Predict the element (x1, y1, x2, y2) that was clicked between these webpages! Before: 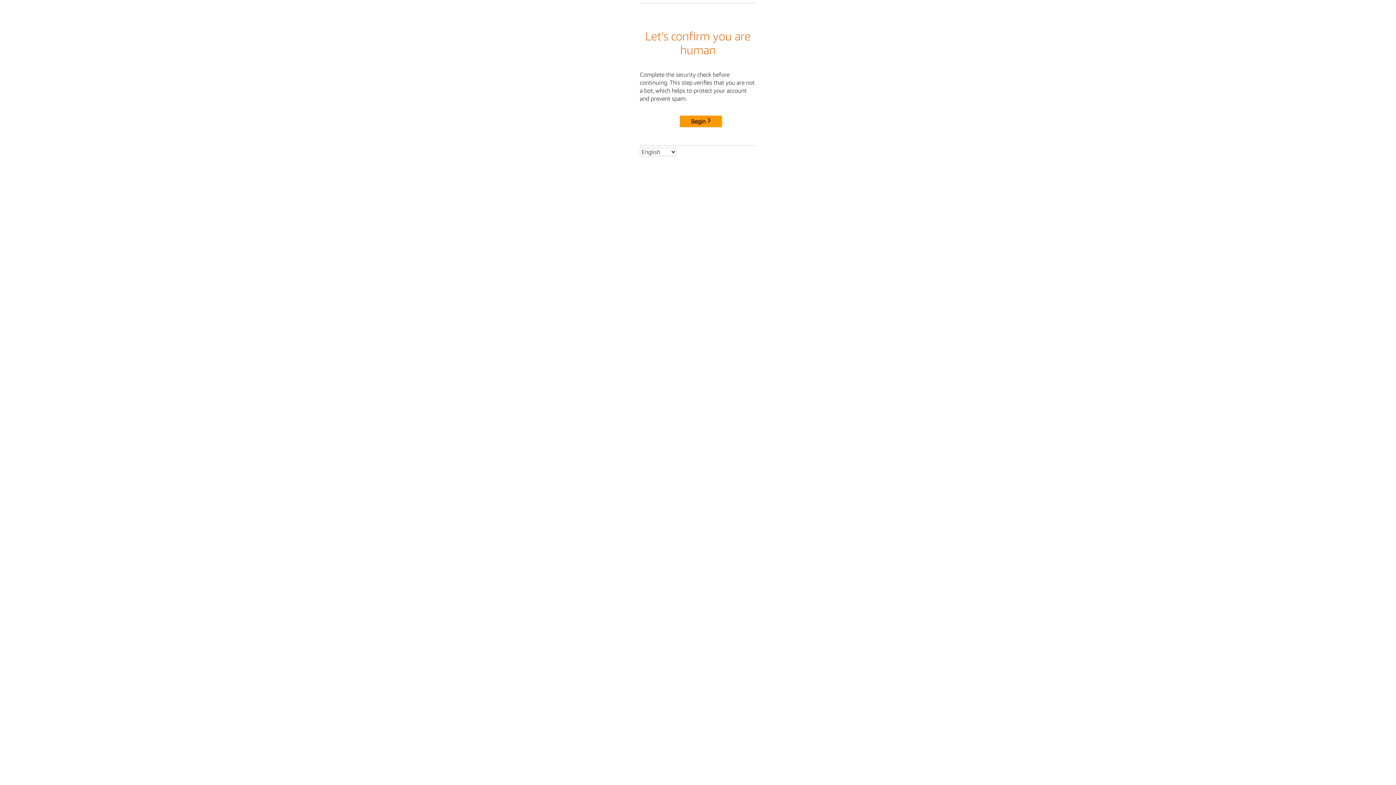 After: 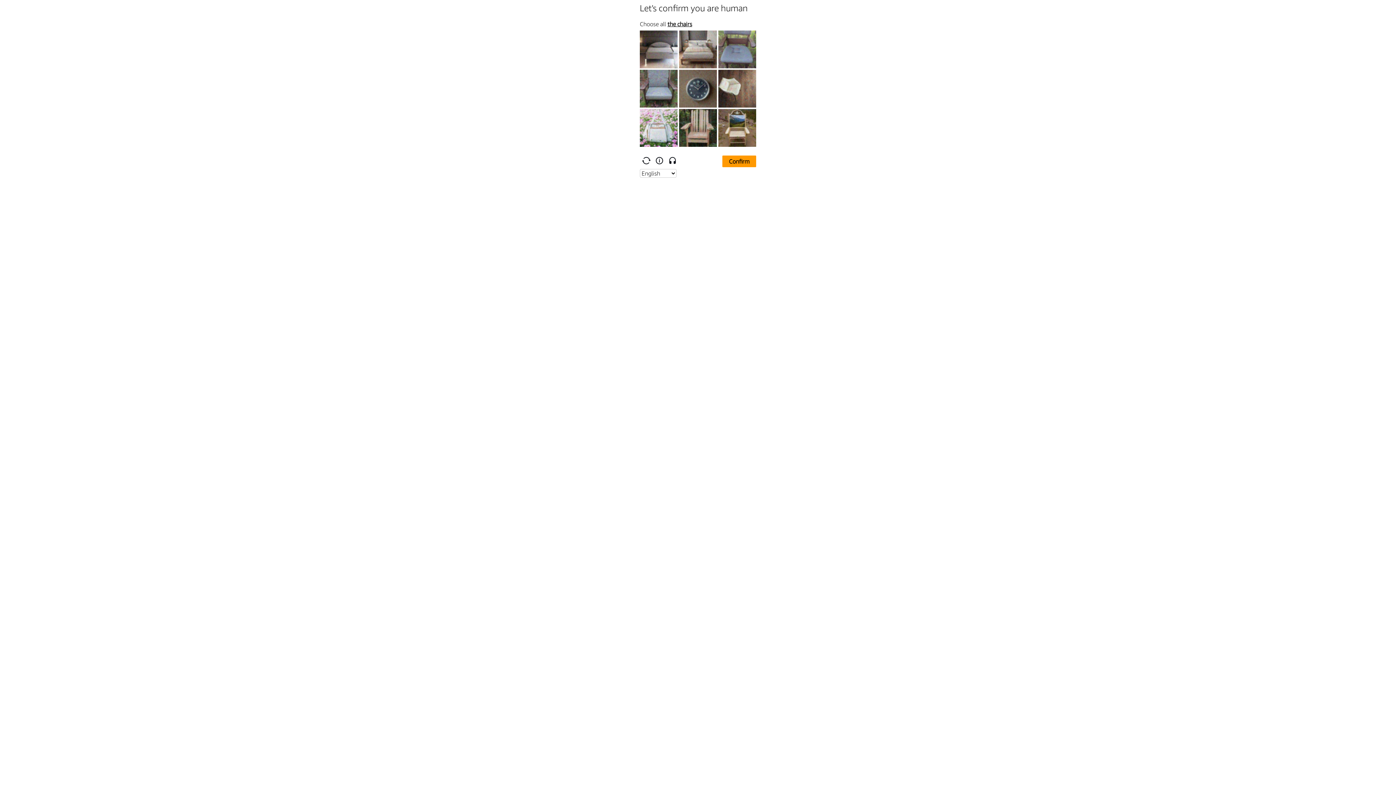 Action: bbox: (680, 115, 722, 127) label: Begin